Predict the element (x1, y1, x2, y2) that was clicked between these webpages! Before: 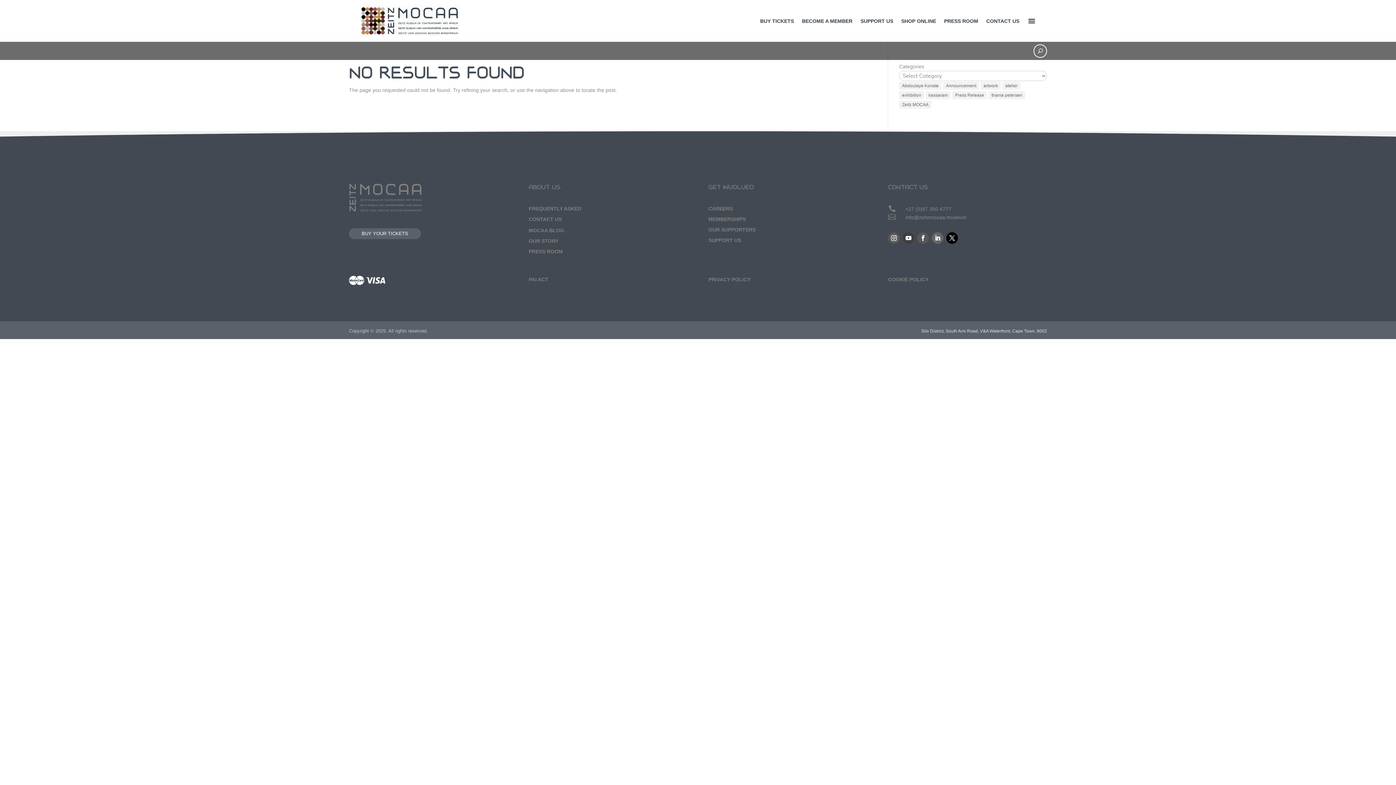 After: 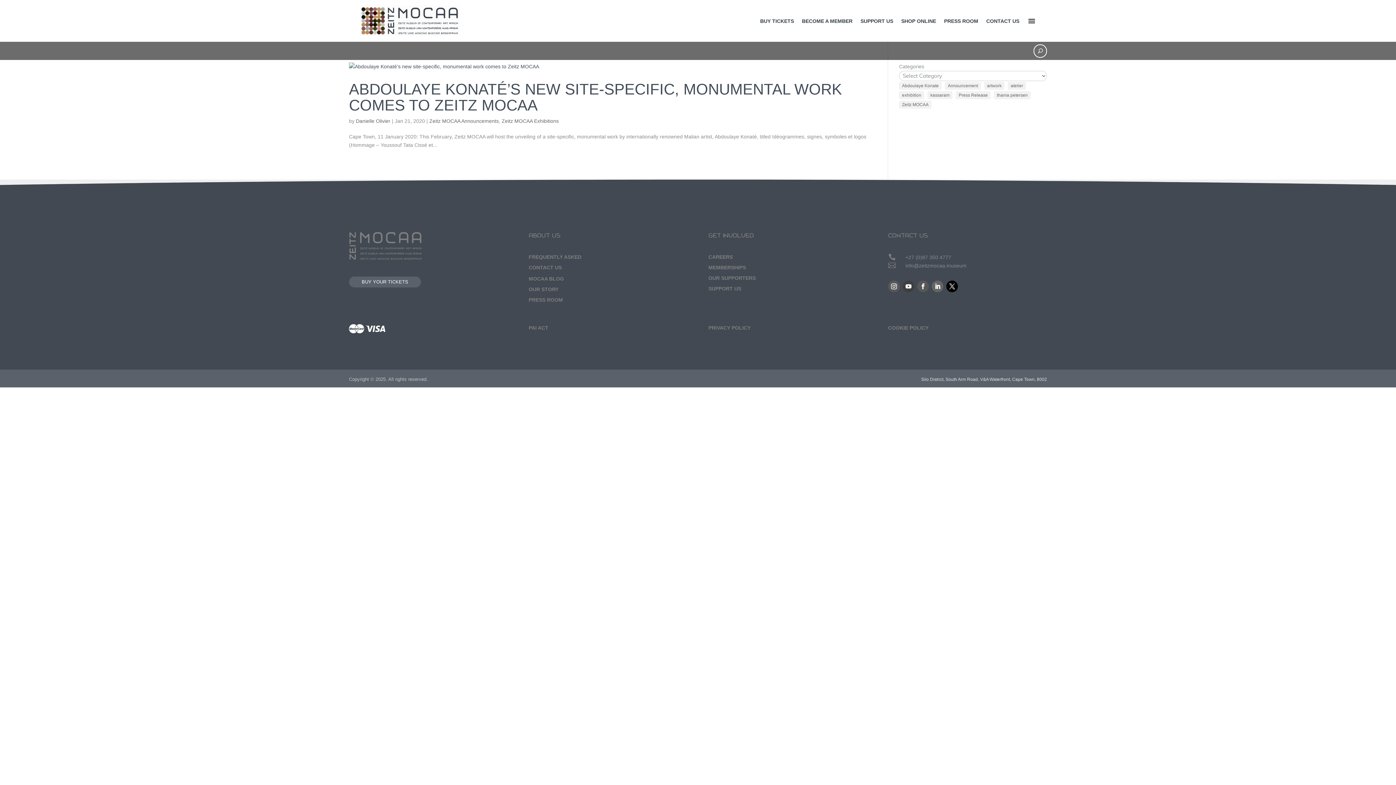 Action: bbox: (899, 81, 941, 89) label: Abdoulaye Konate (1 item)